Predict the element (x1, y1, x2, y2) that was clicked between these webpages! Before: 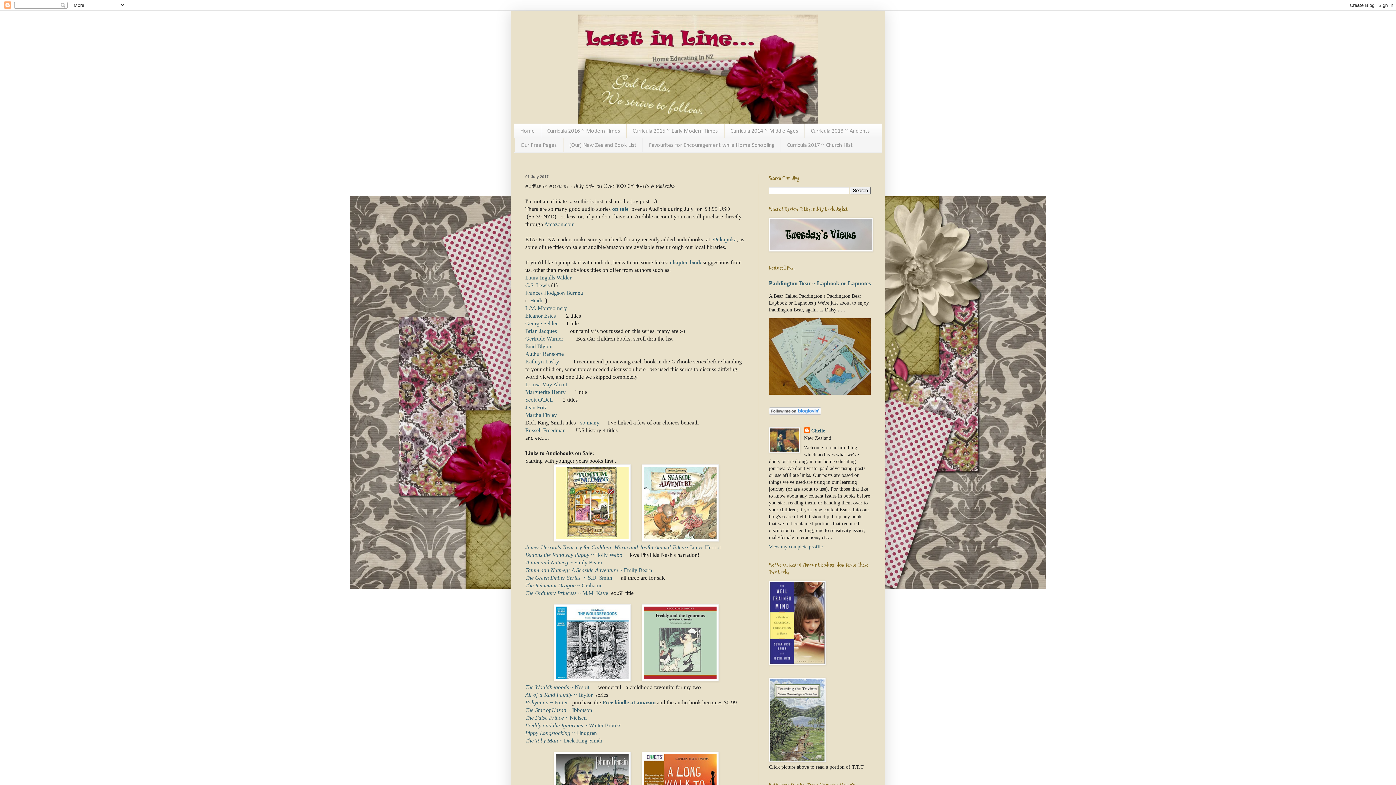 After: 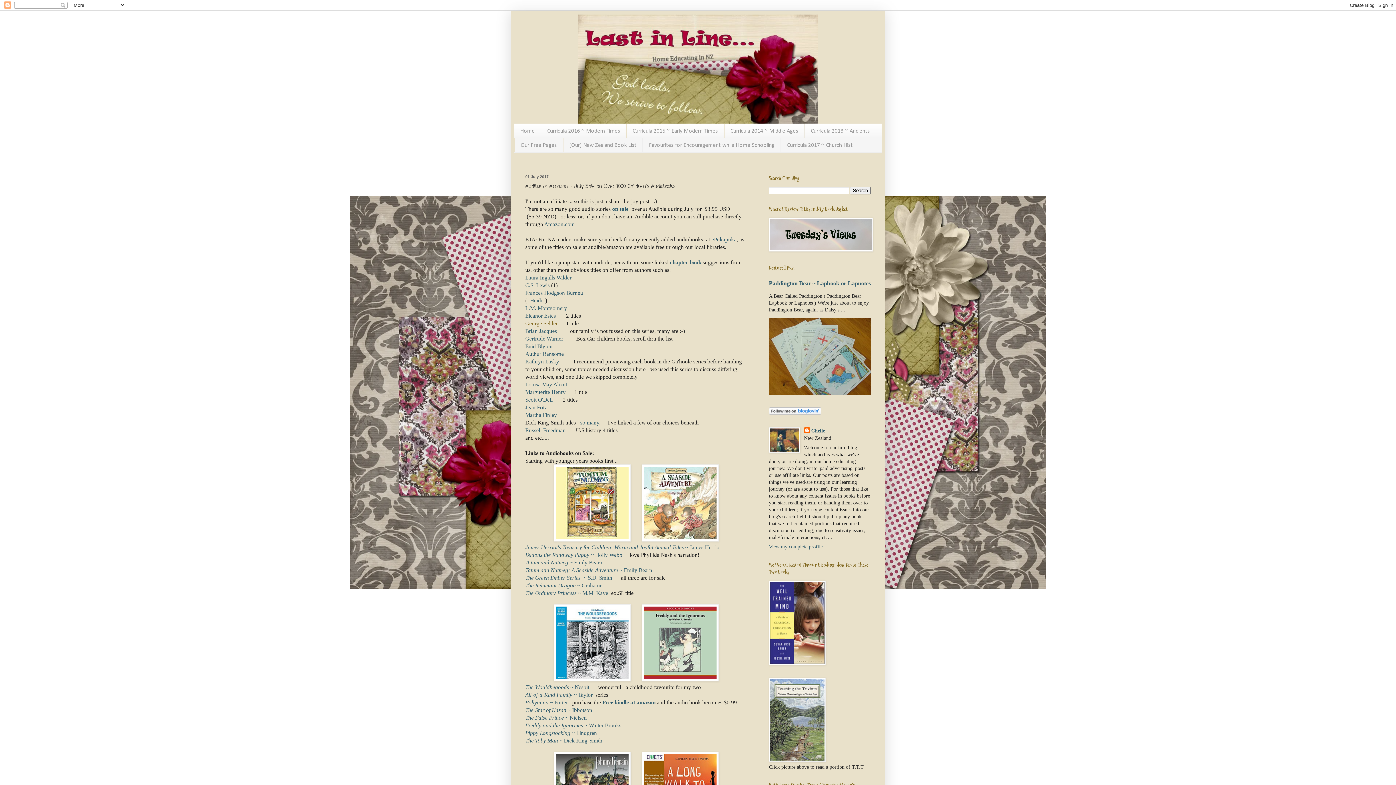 Action: bbox: (525, 320, 558, 326) label: George Selden